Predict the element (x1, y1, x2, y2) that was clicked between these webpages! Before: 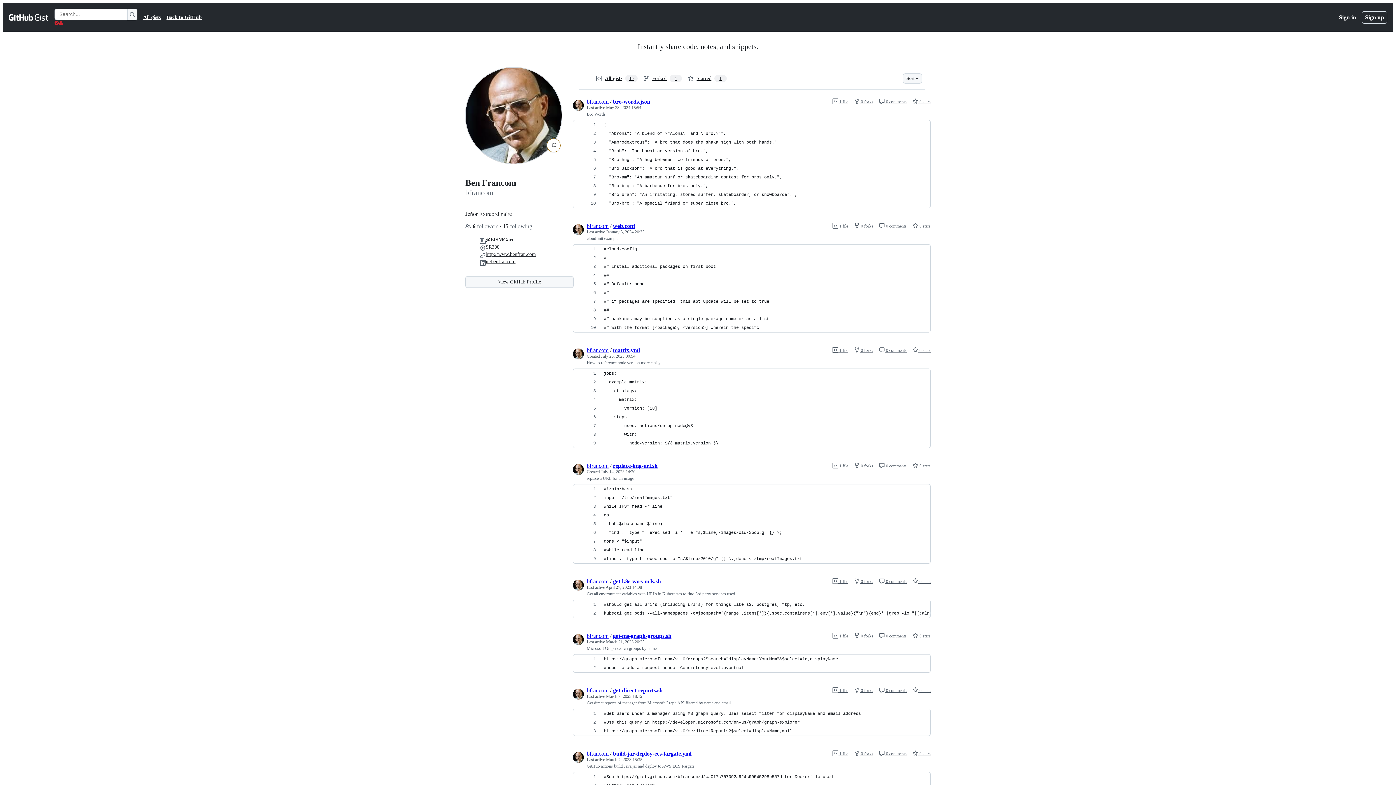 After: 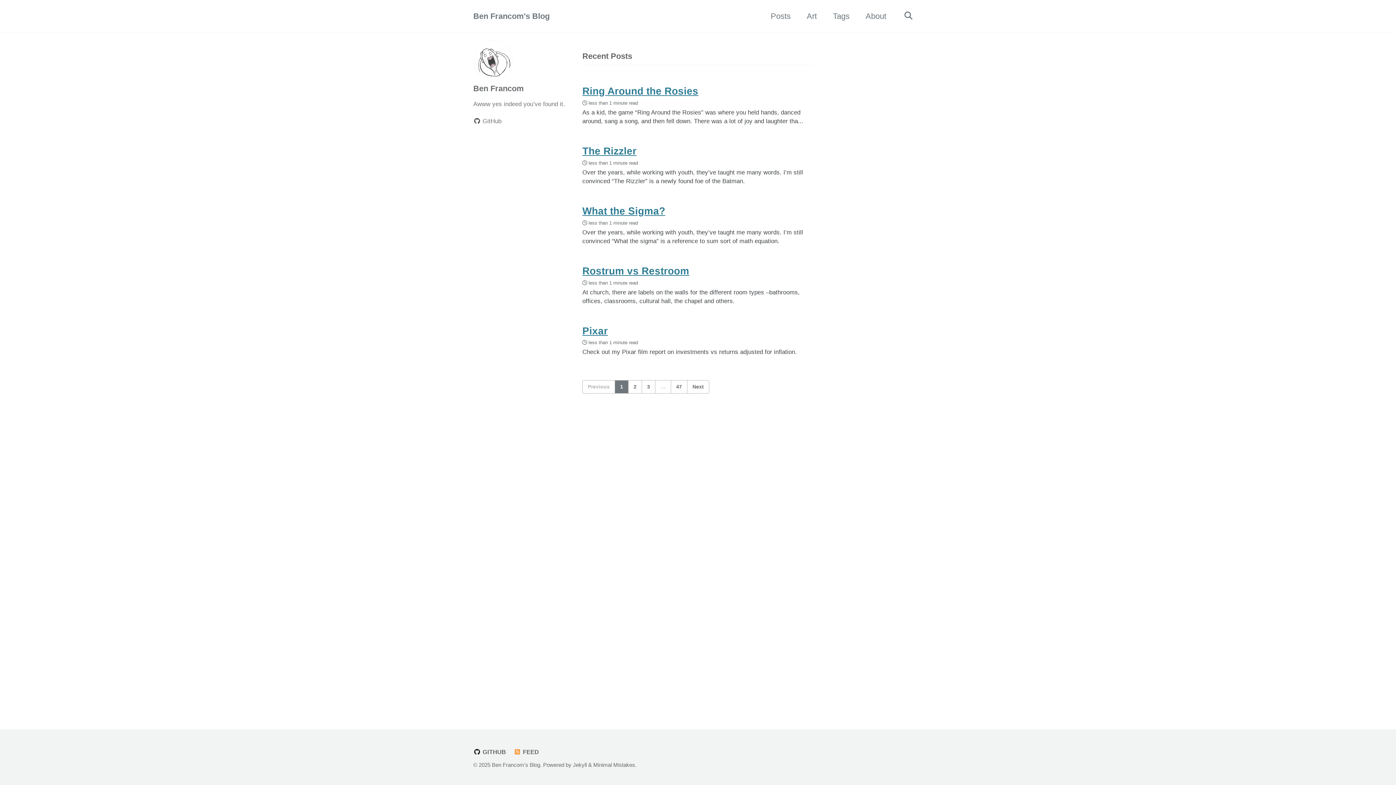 Action: label: http://www.benfran.com bbox: (485, 251, 536, 257)